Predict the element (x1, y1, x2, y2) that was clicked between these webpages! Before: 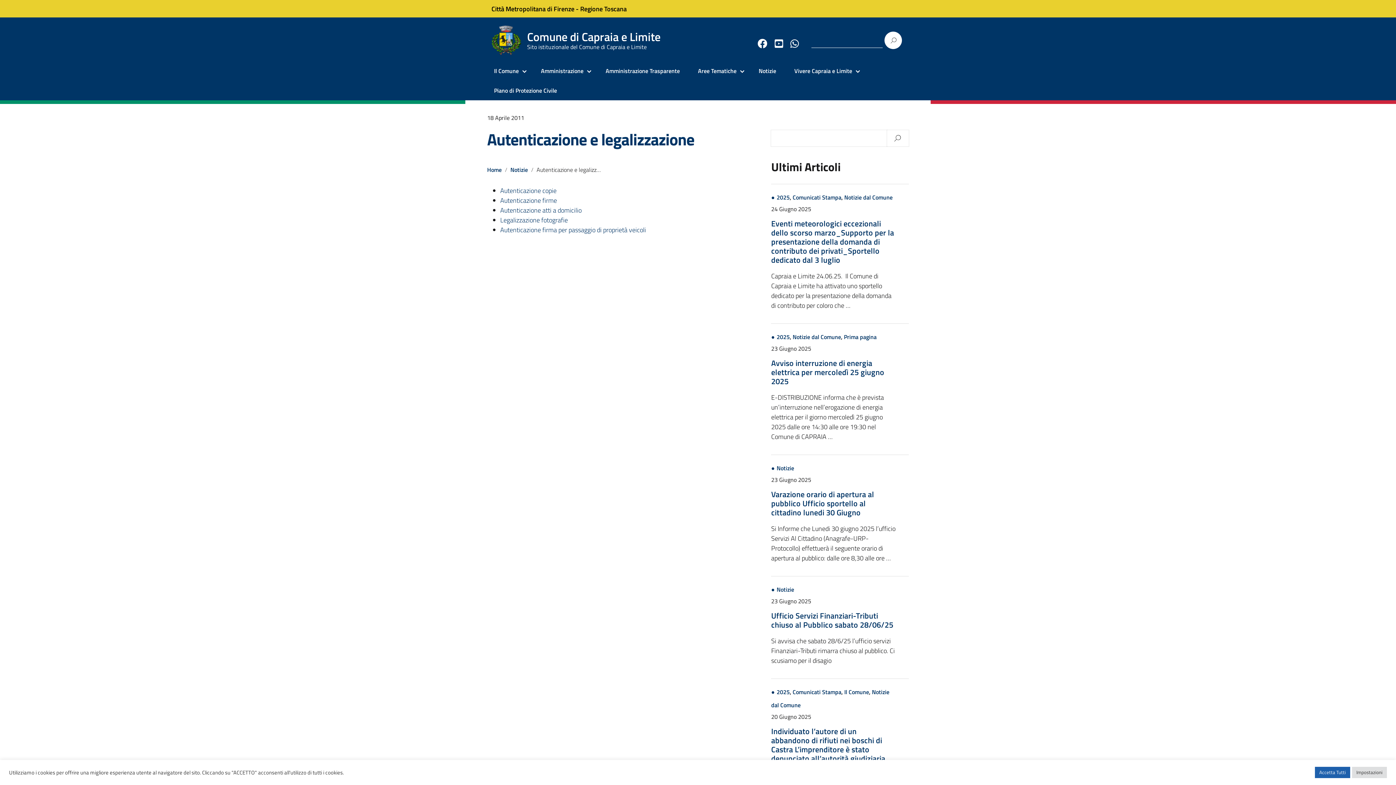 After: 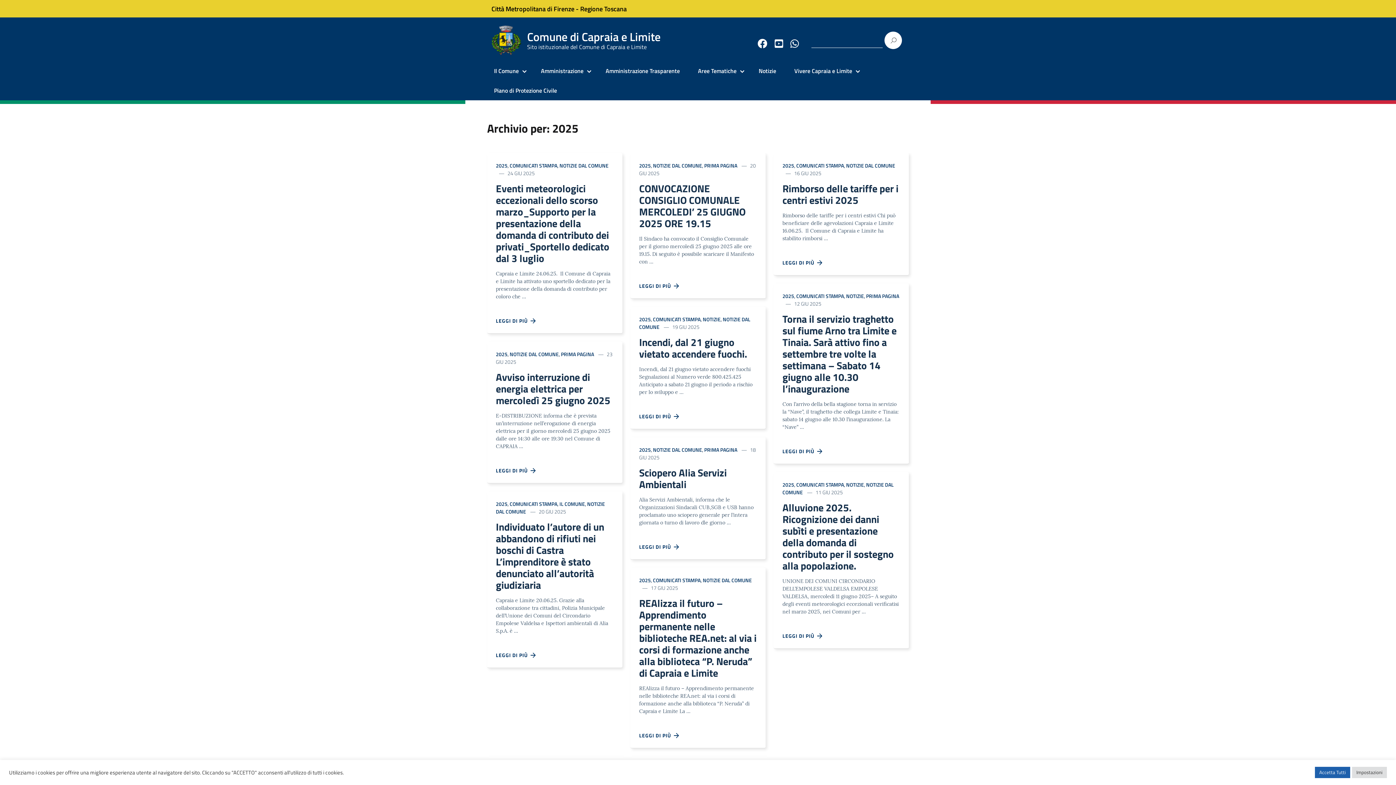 Action: label: 2025 bbox: (771, 688, 789, 696)